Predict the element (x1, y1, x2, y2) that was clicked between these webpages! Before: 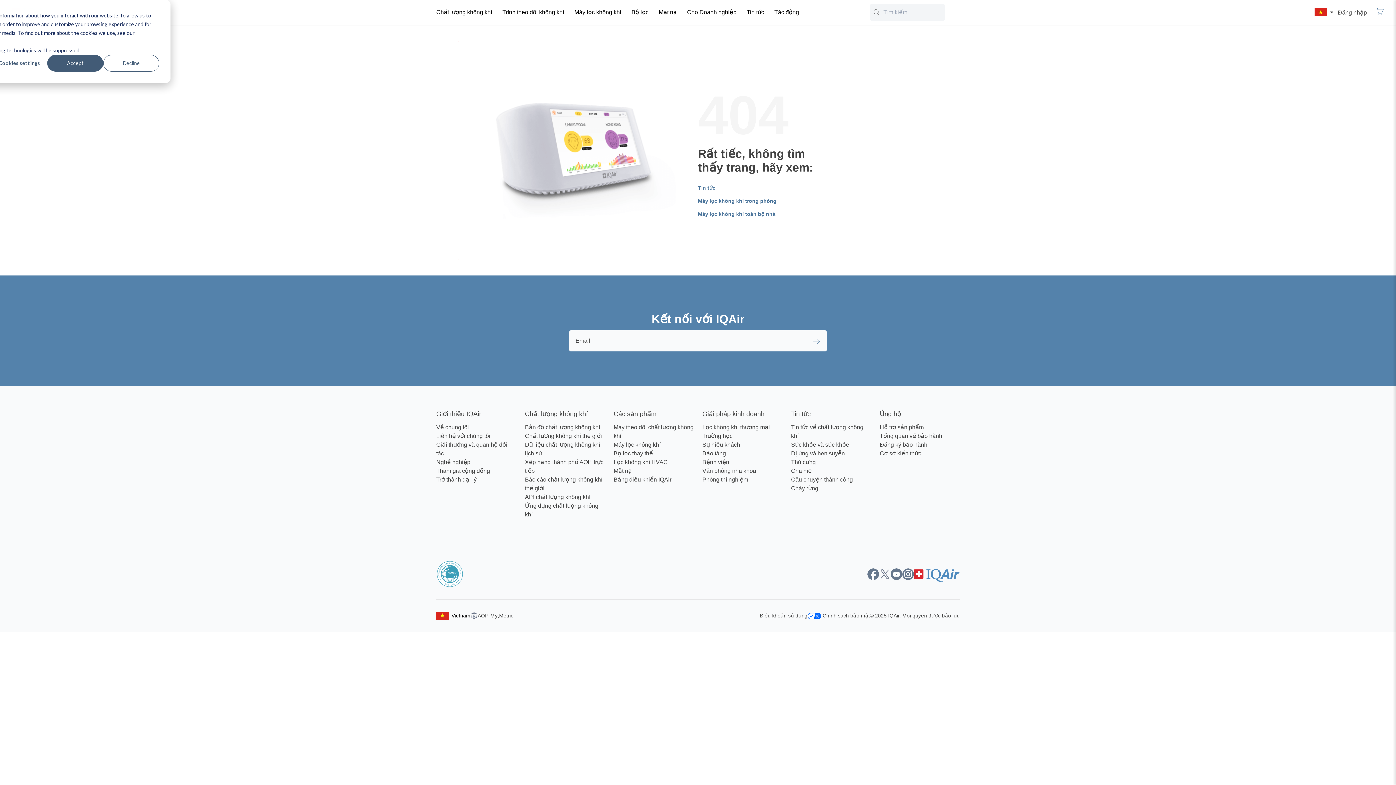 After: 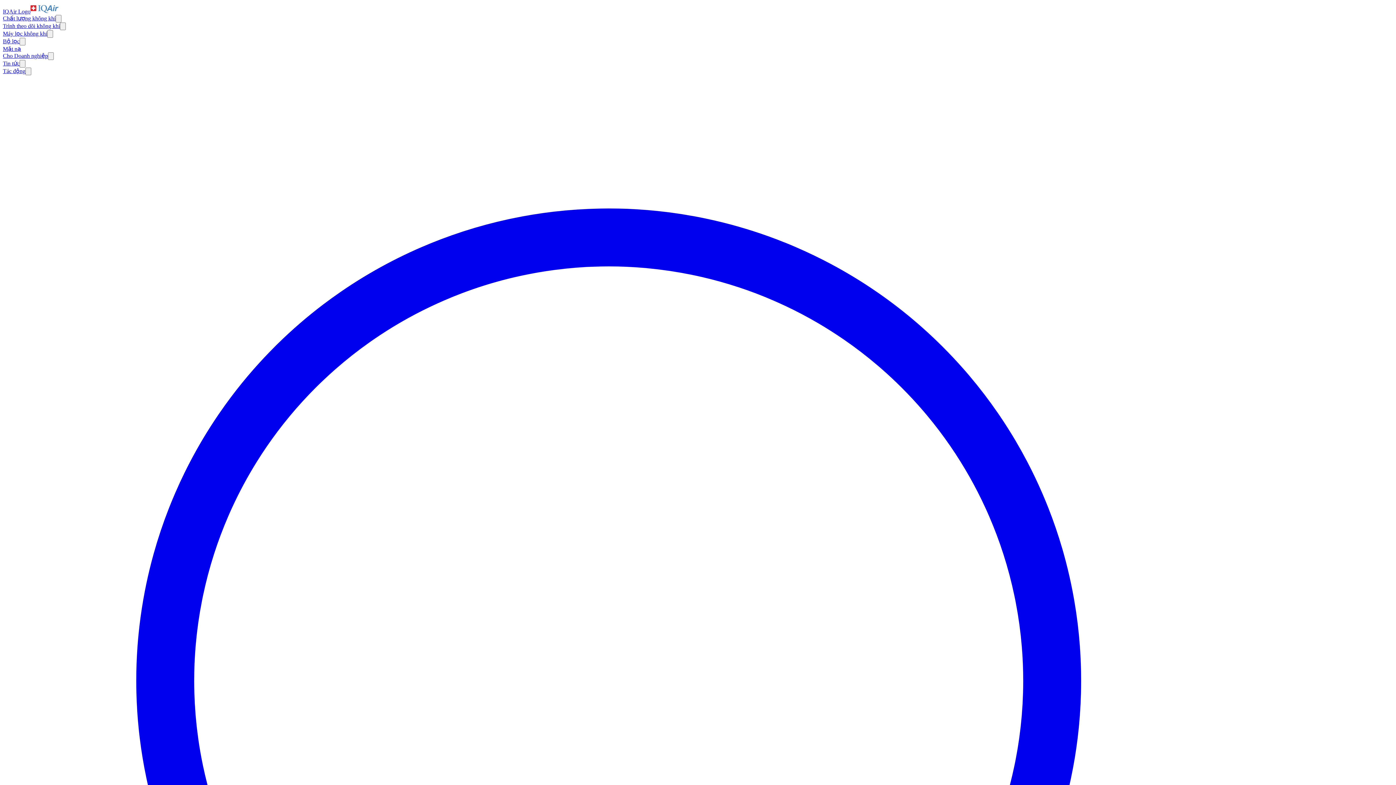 Action: bbox: (436, 570, 463, 576)